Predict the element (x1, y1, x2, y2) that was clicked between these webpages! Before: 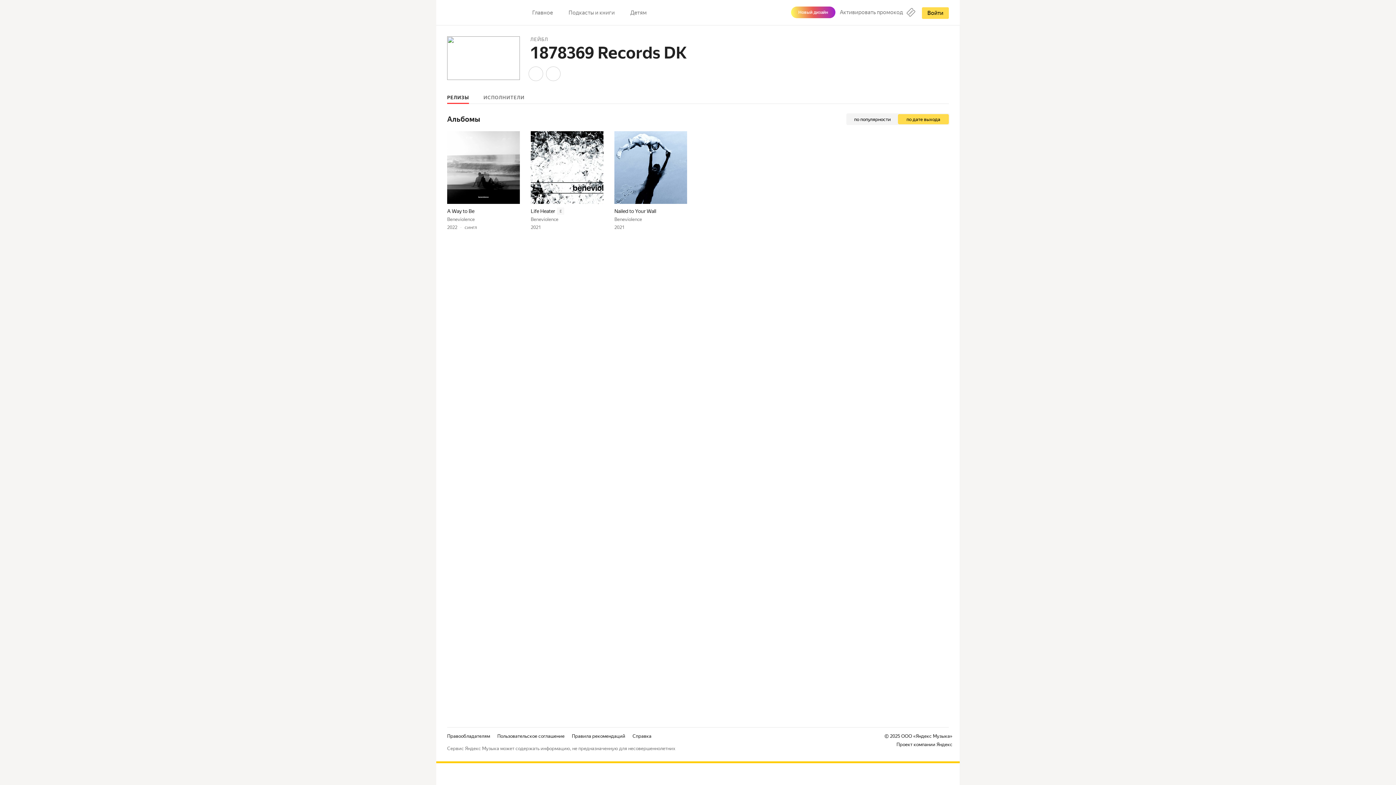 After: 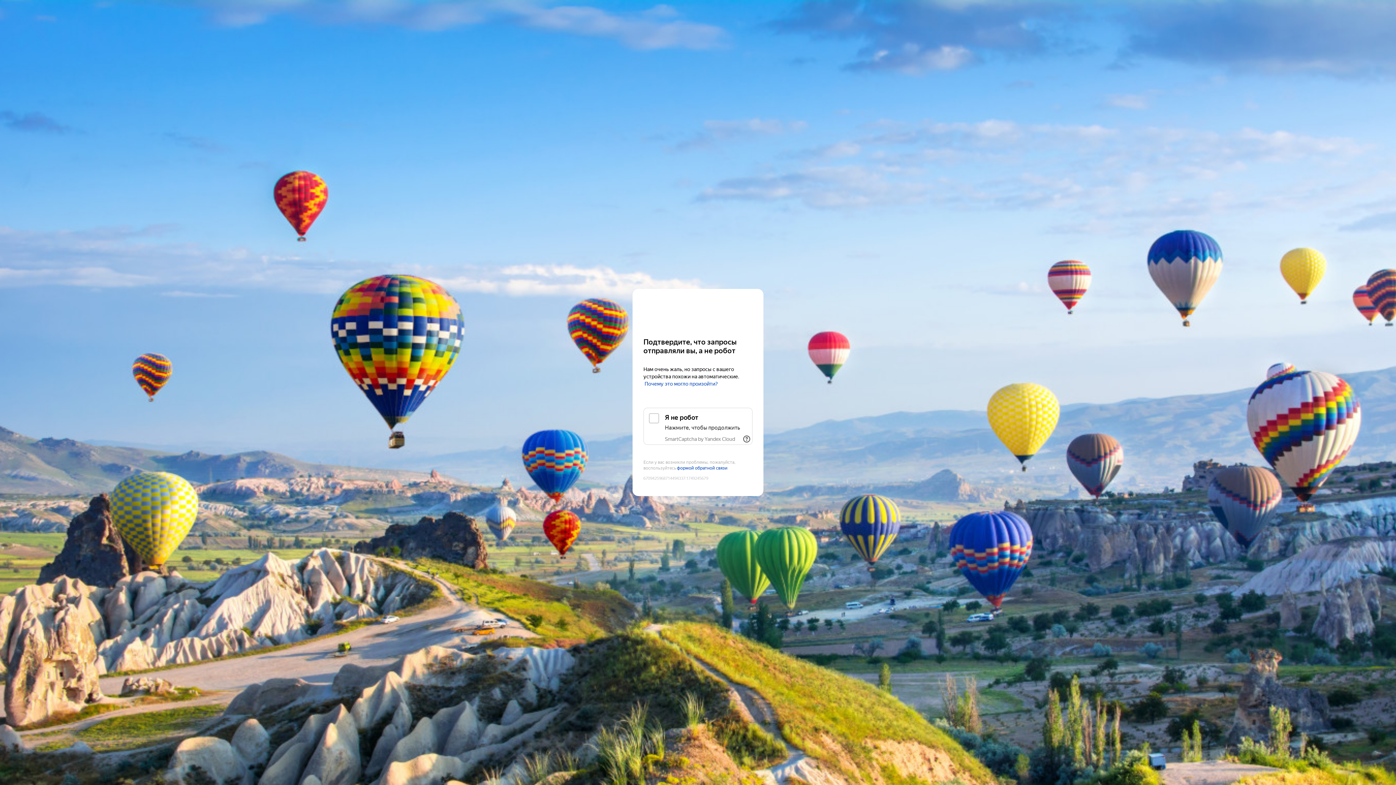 Action: bbox: (898, 113, 949, 125) label: по дате выхода